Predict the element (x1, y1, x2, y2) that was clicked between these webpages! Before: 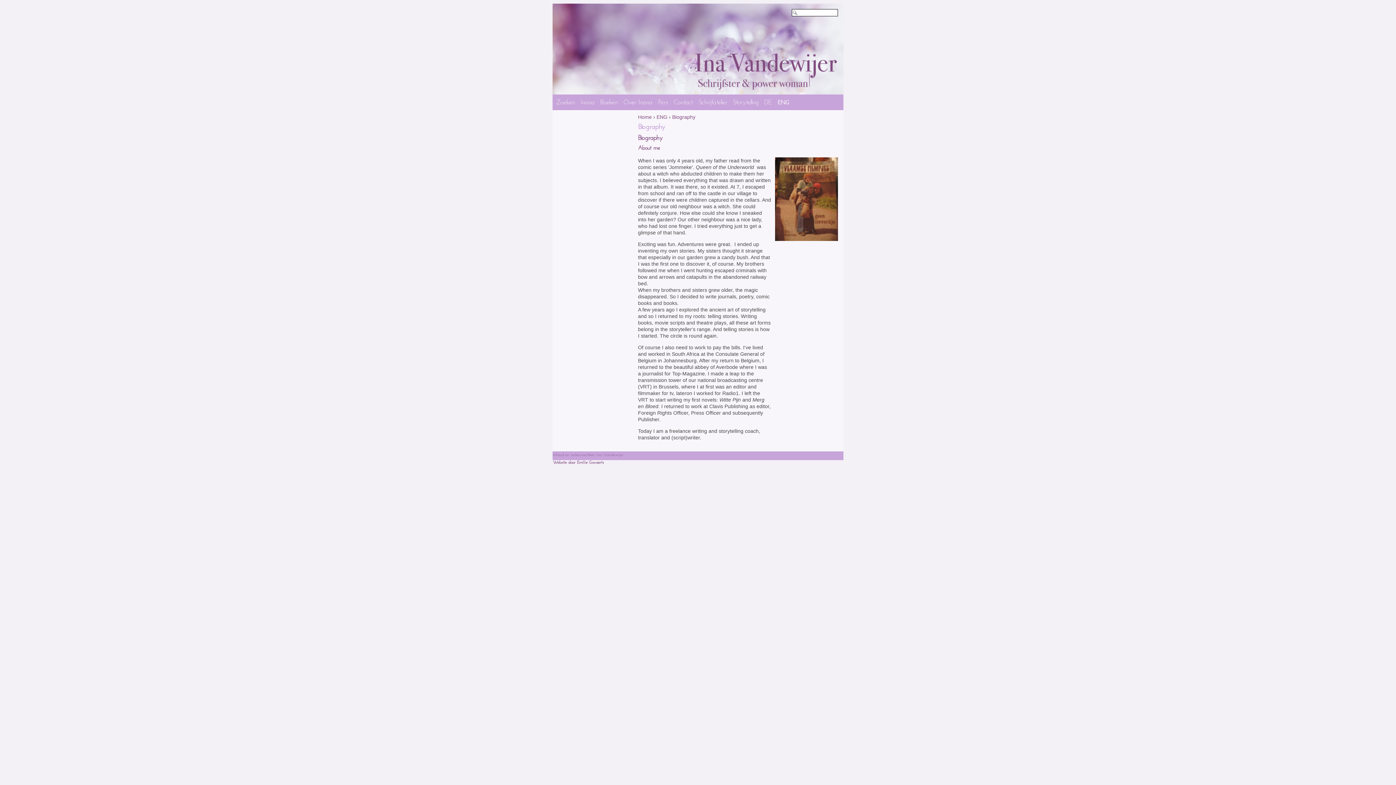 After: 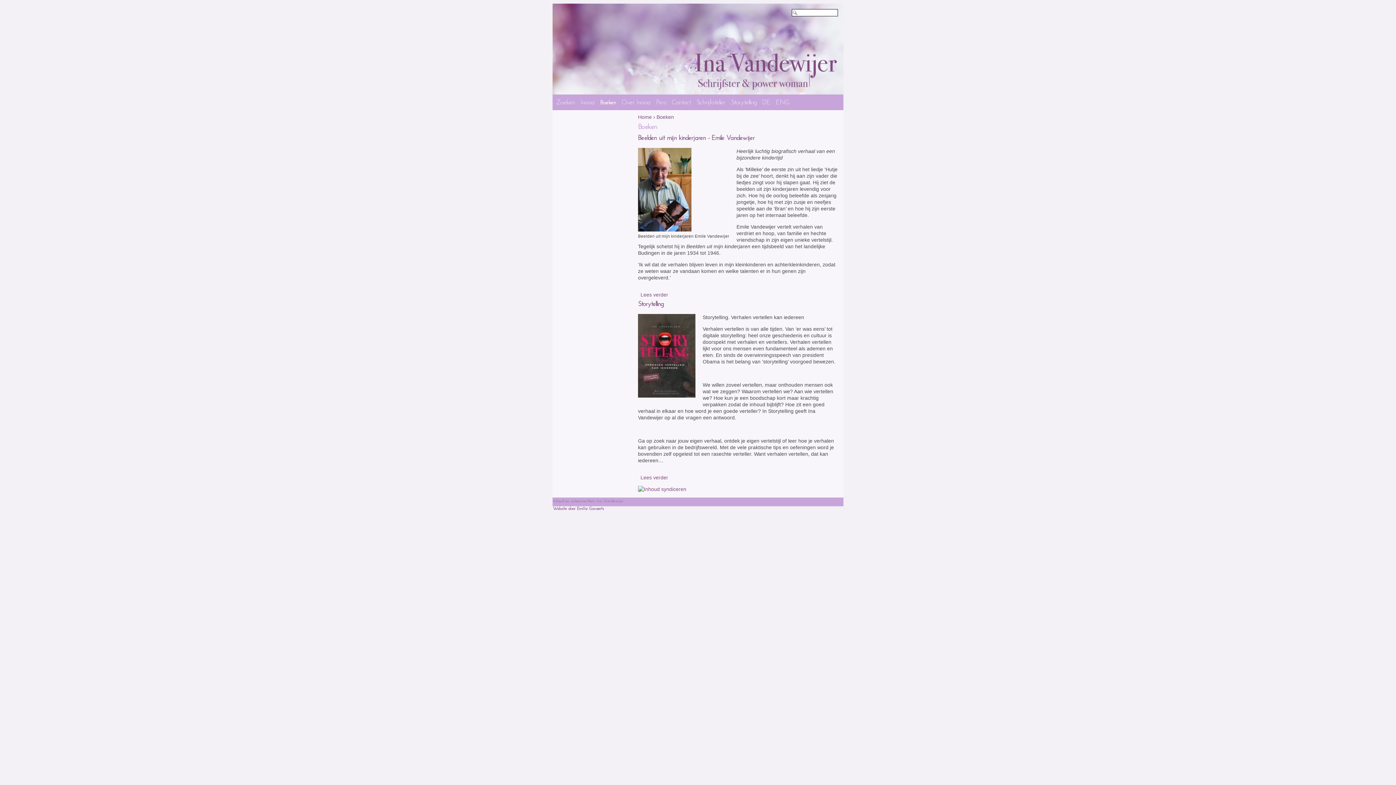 Action: bbox: (600, 92, 618, 113) label: Boeken